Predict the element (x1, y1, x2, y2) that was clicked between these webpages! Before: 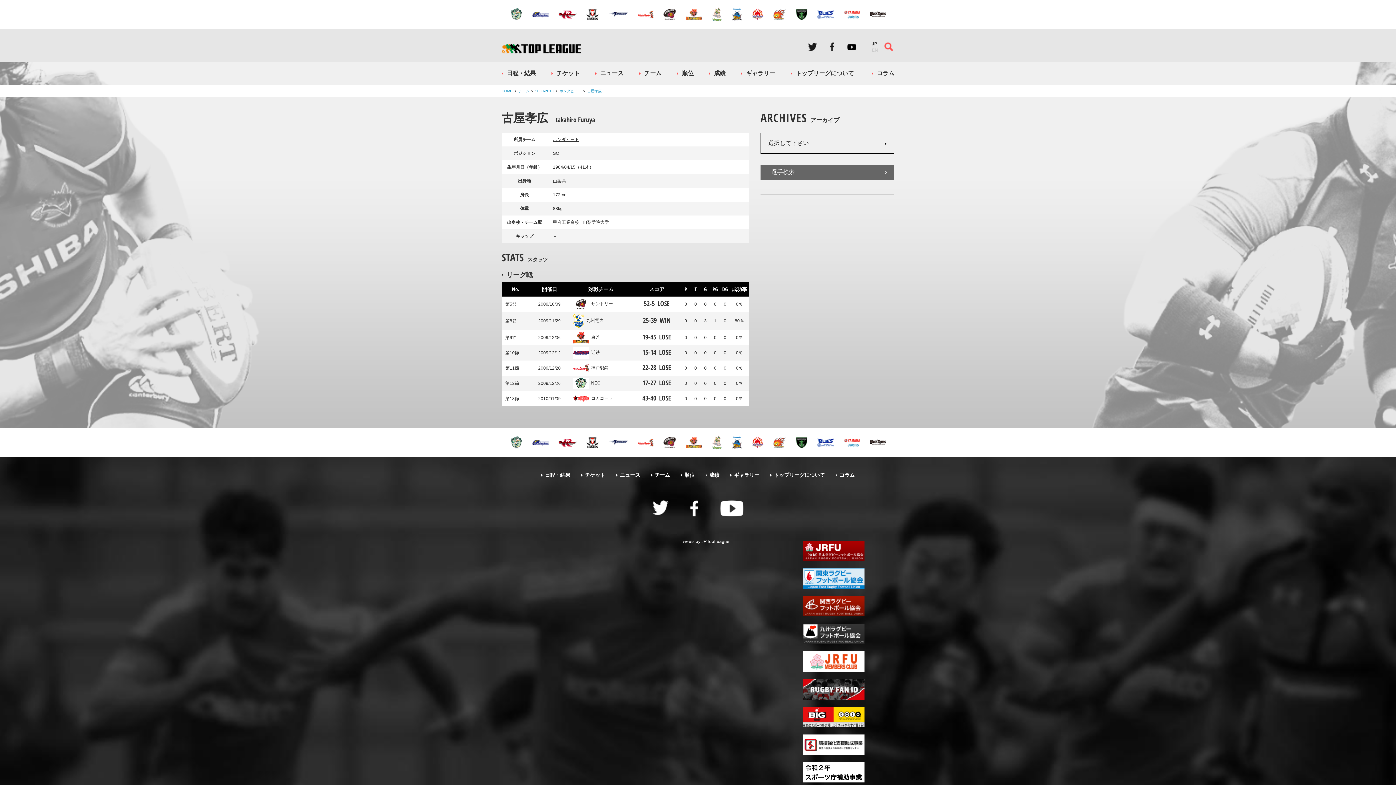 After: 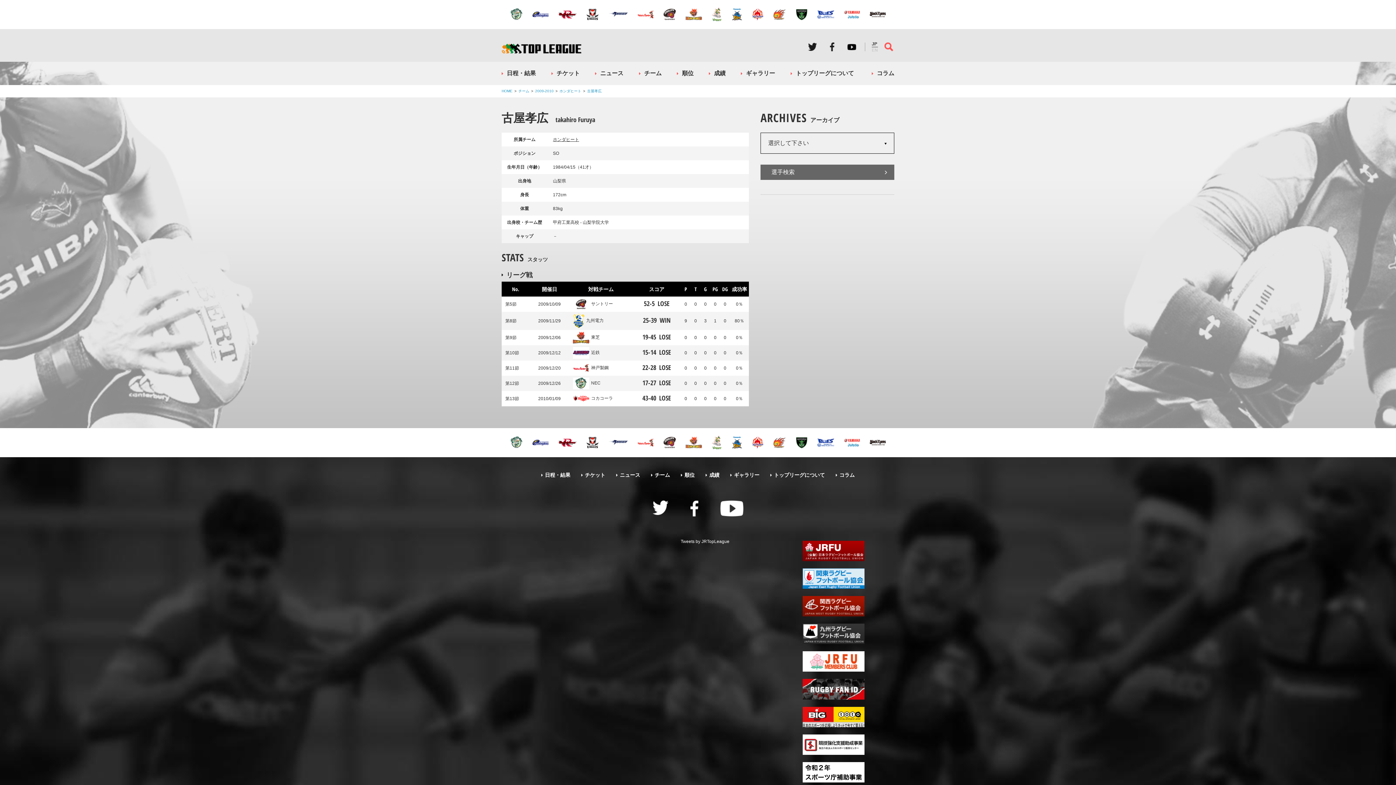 Action: bbox: (587, 89, 601, 93) label: 古屋孝広